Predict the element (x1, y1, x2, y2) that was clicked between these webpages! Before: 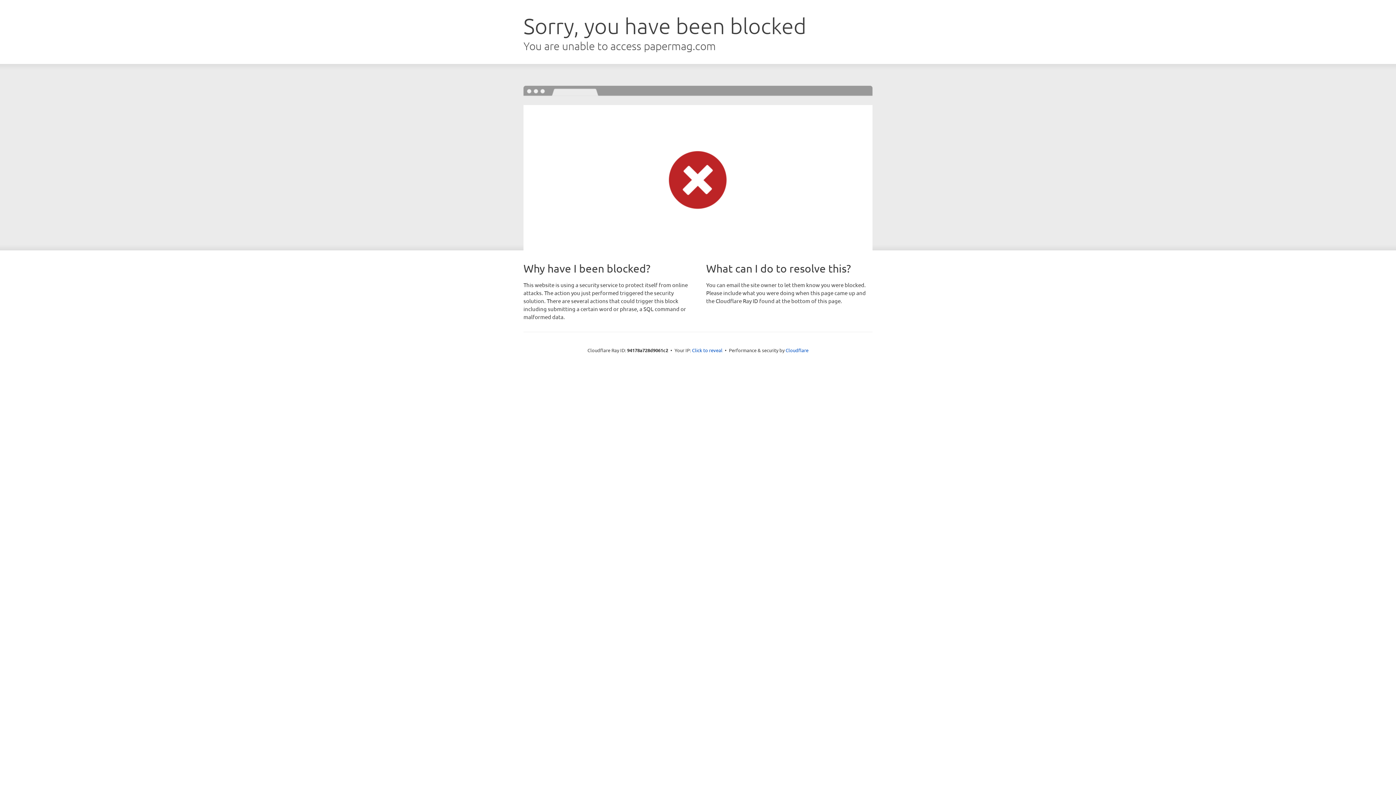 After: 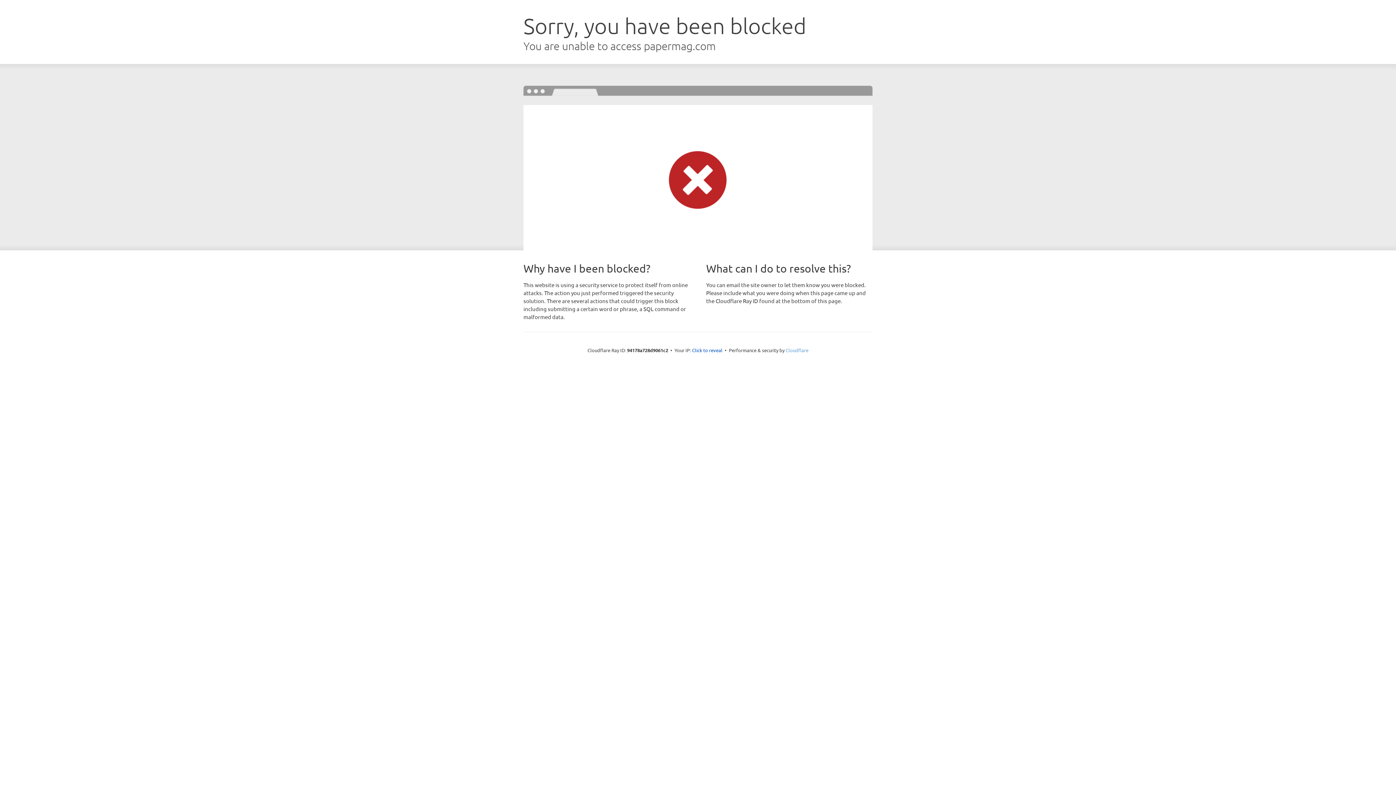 Action: bbox: (785, 347, 808, 353) label: Cloudflare